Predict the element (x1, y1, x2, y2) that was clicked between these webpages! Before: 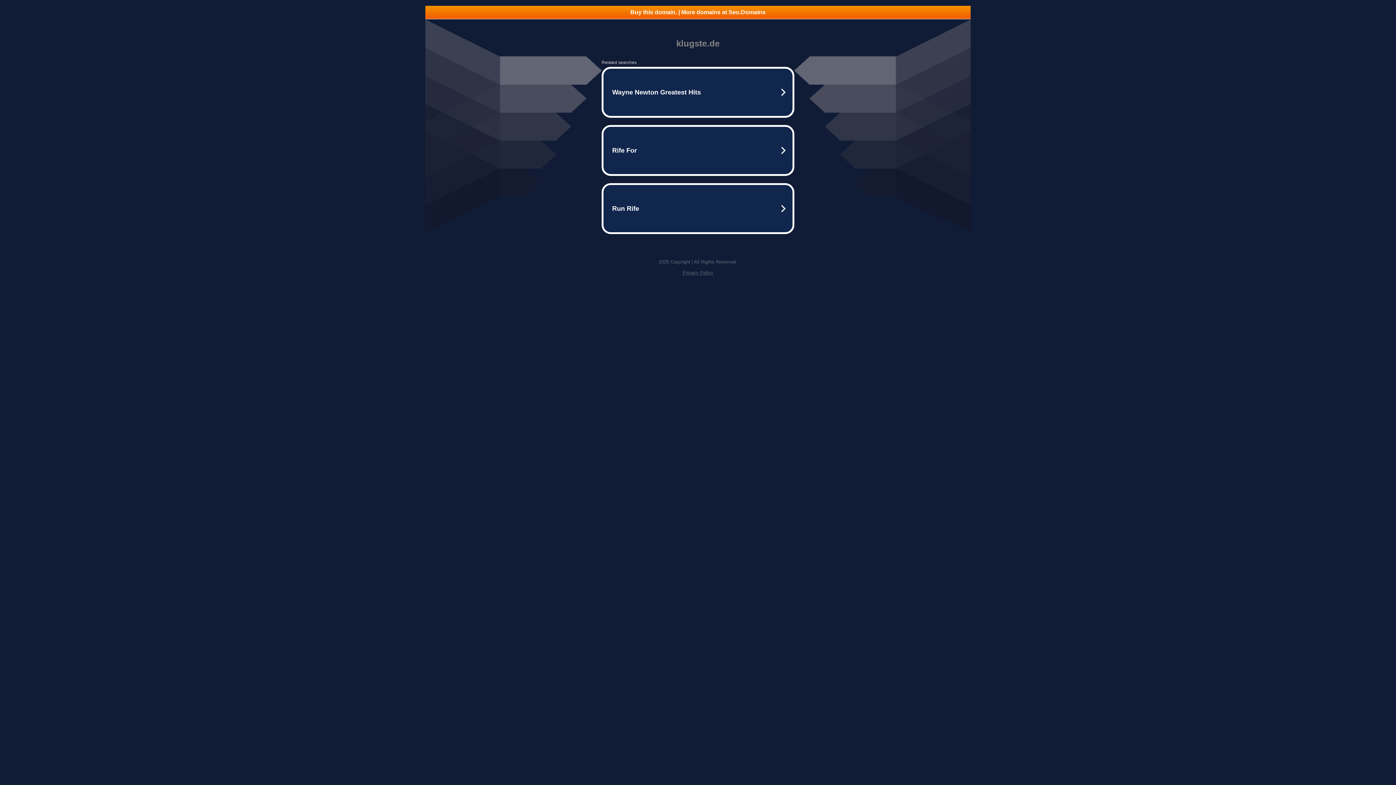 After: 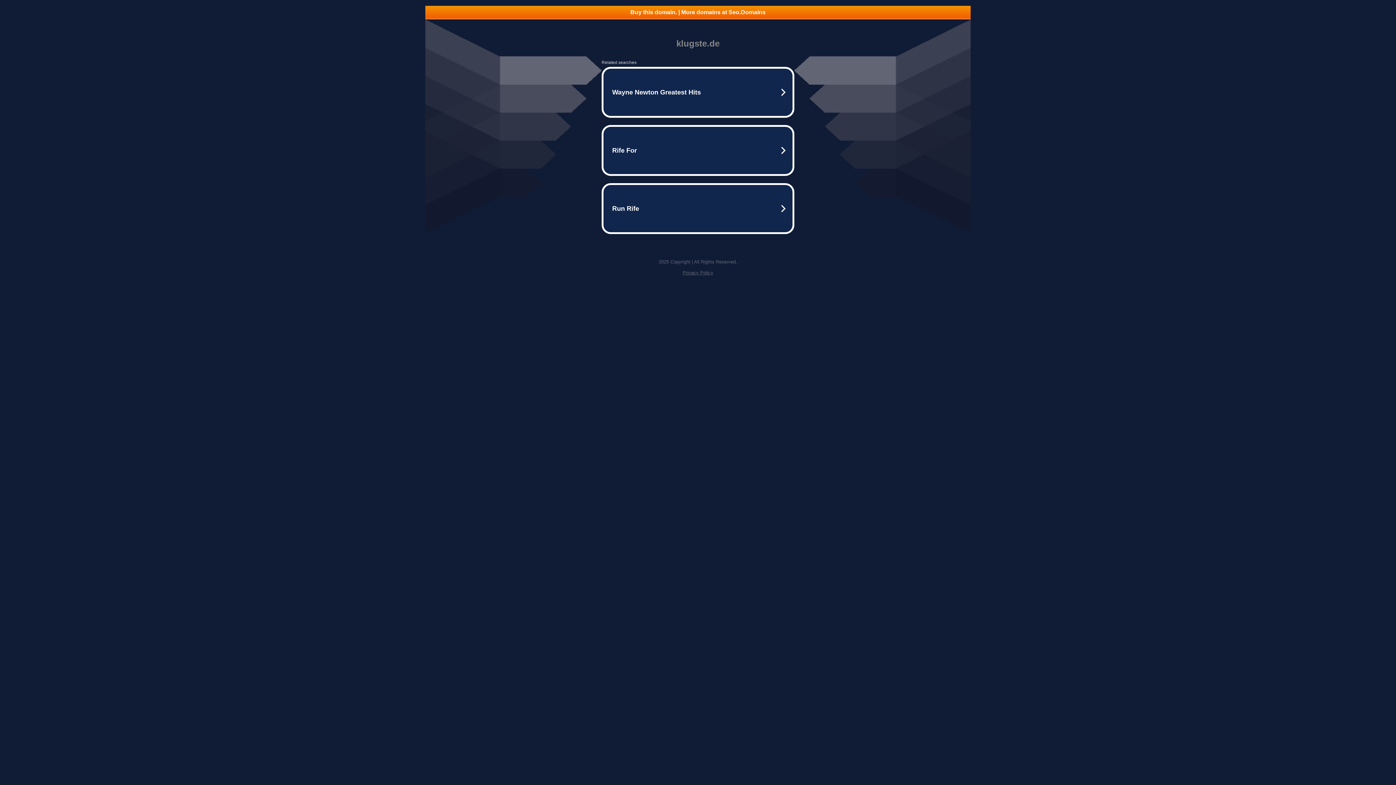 Action: label: Buy this domain. | More domains at Seo.Domains bbox: (425, 5, 970, 18)